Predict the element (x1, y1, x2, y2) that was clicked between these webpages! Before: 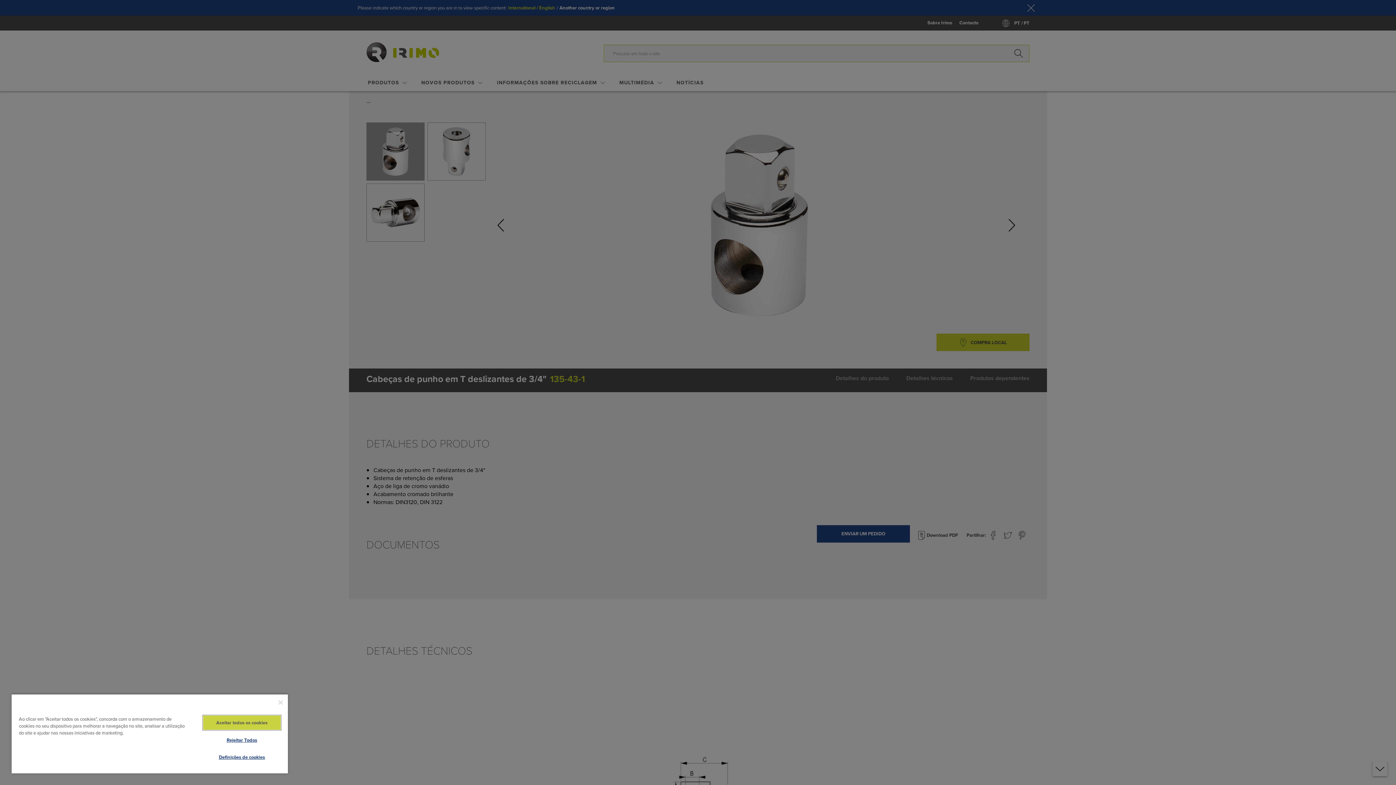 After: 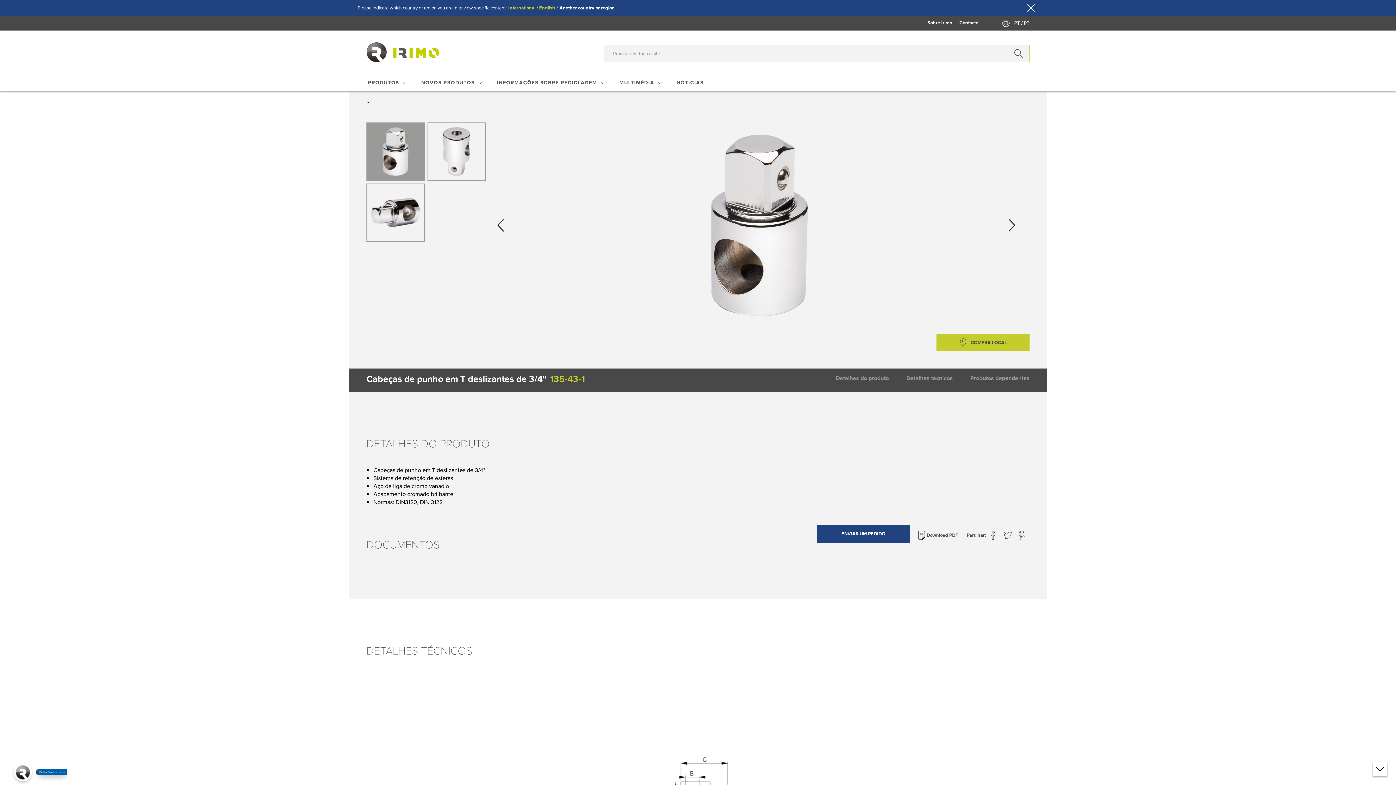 Action: label: Aceitar todos os cookies bbox: (203, 716, 280, 730)